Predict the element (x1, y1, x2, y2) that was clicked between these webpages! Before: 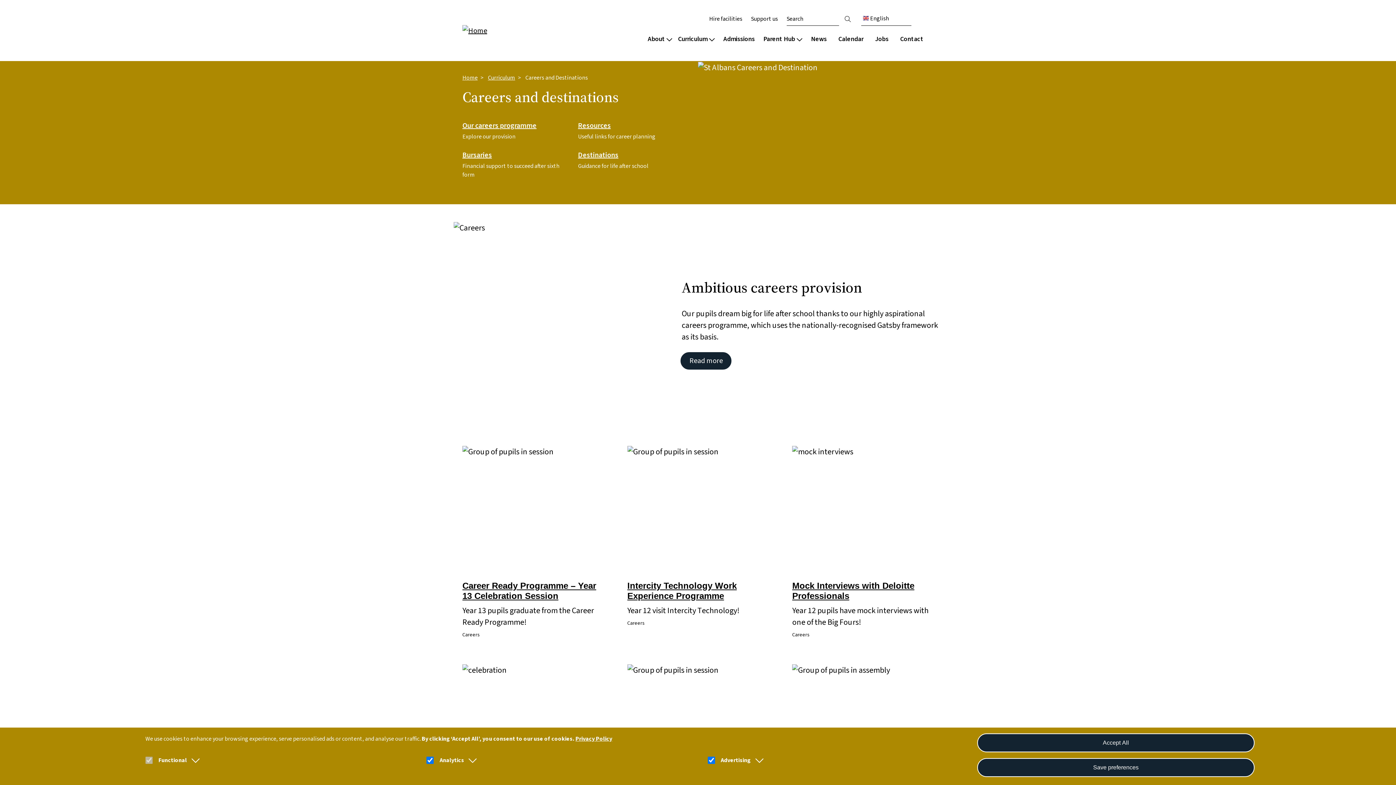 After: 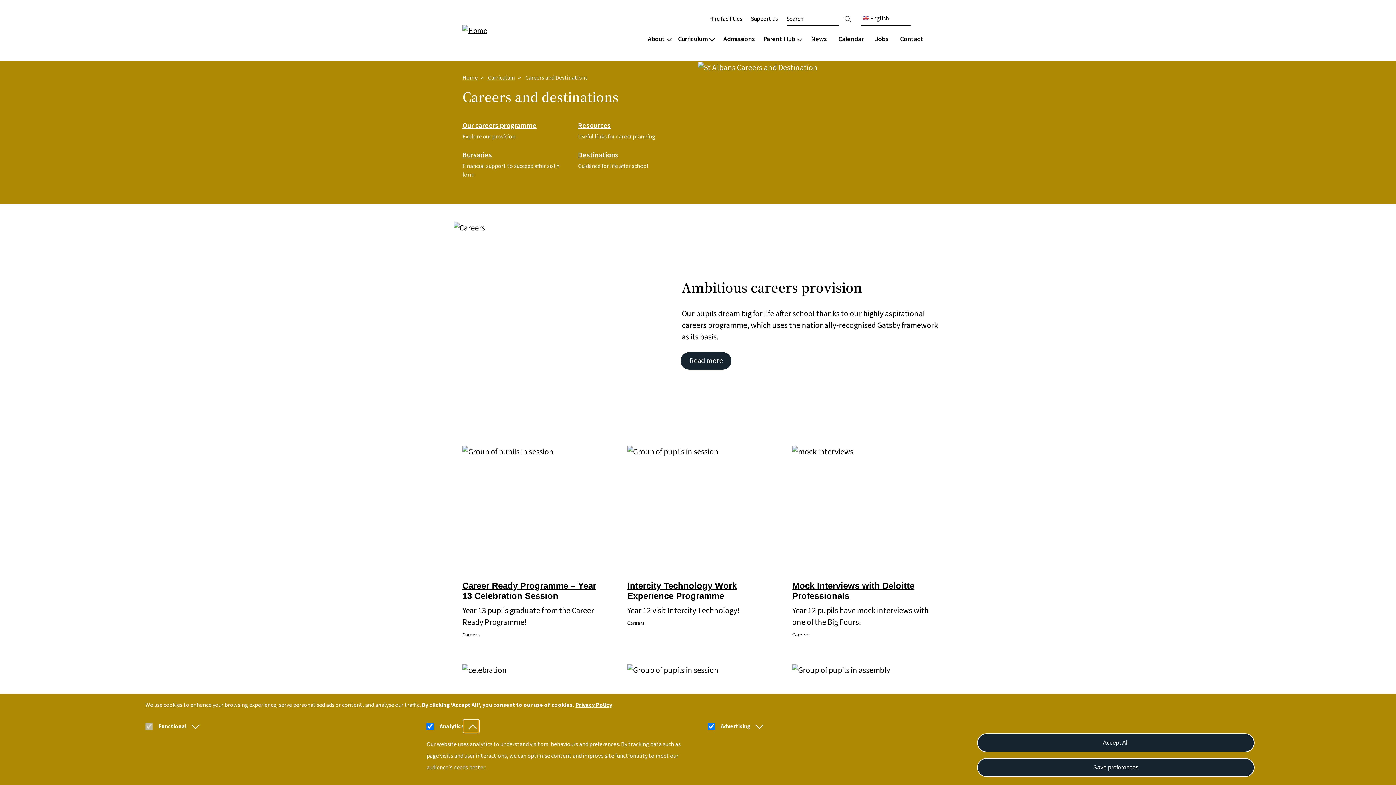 Action: bbox: (464, 754, 478, 766)